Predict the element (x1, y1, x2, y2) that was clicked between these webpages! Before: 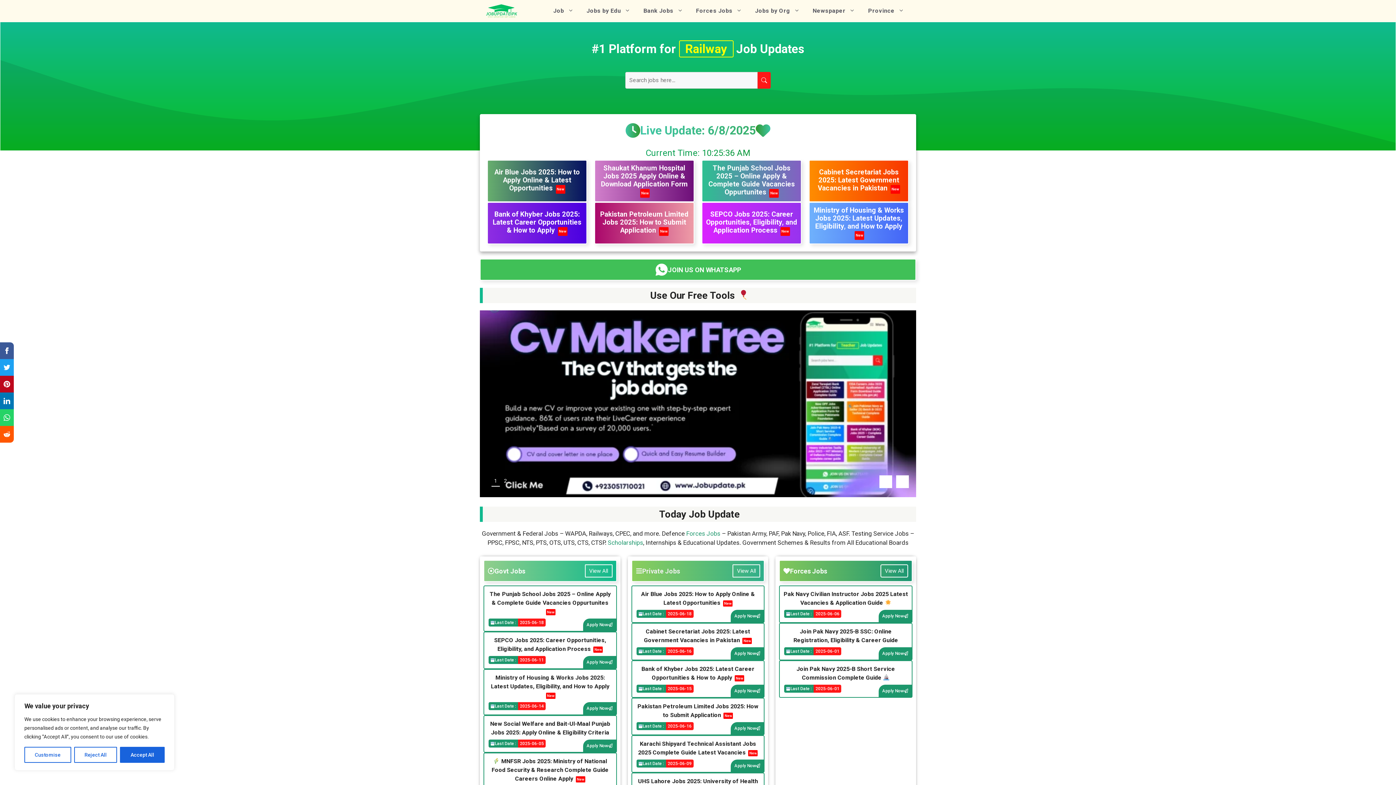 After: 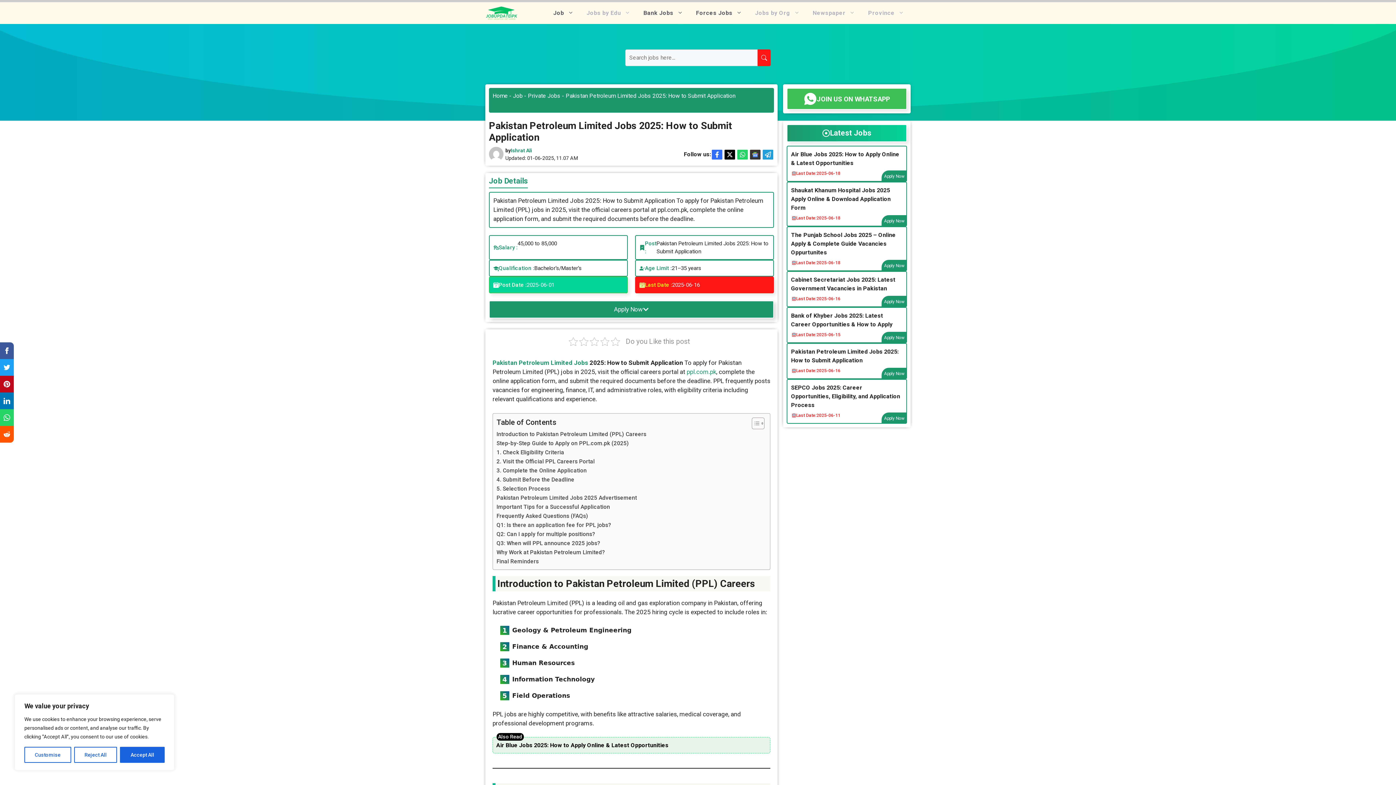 Action: bbox: (598, 210, 690, 236)